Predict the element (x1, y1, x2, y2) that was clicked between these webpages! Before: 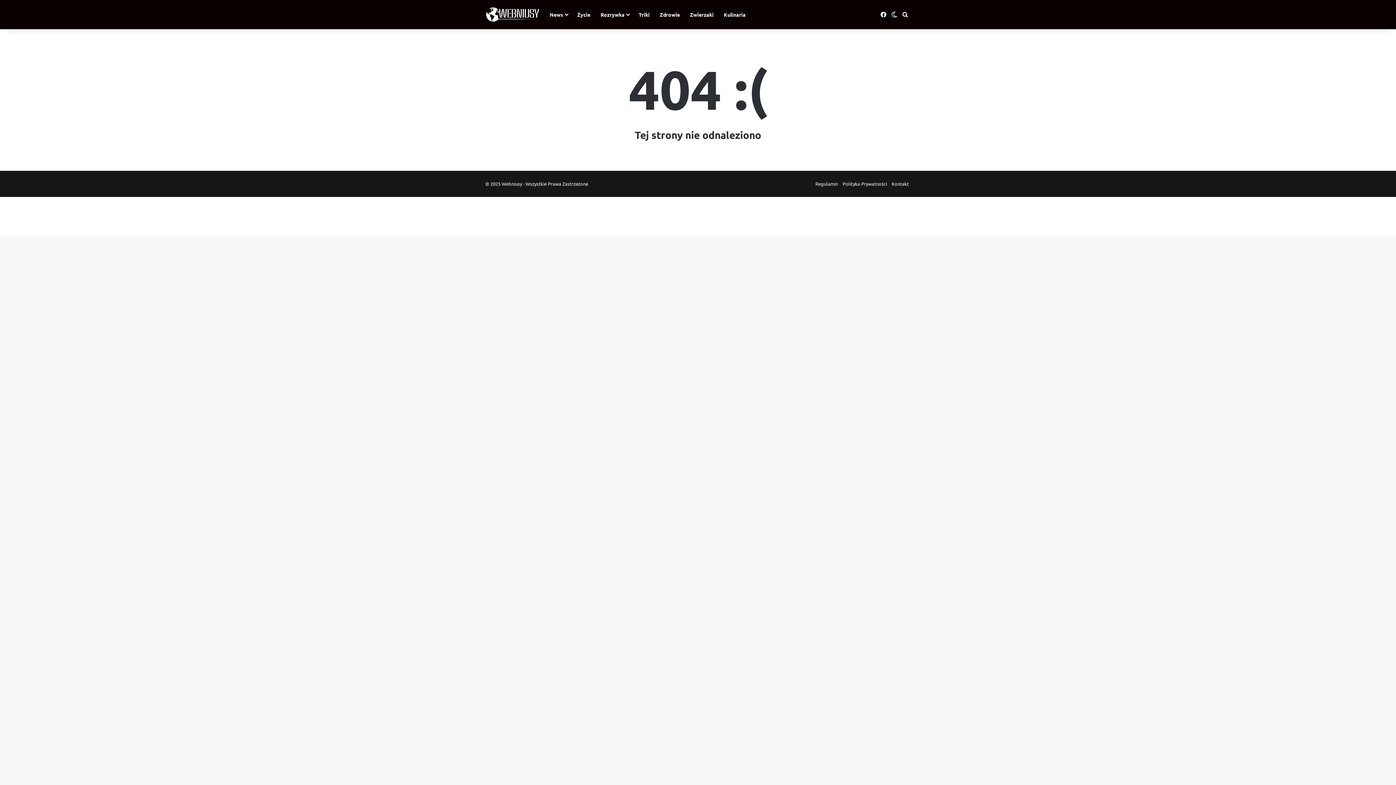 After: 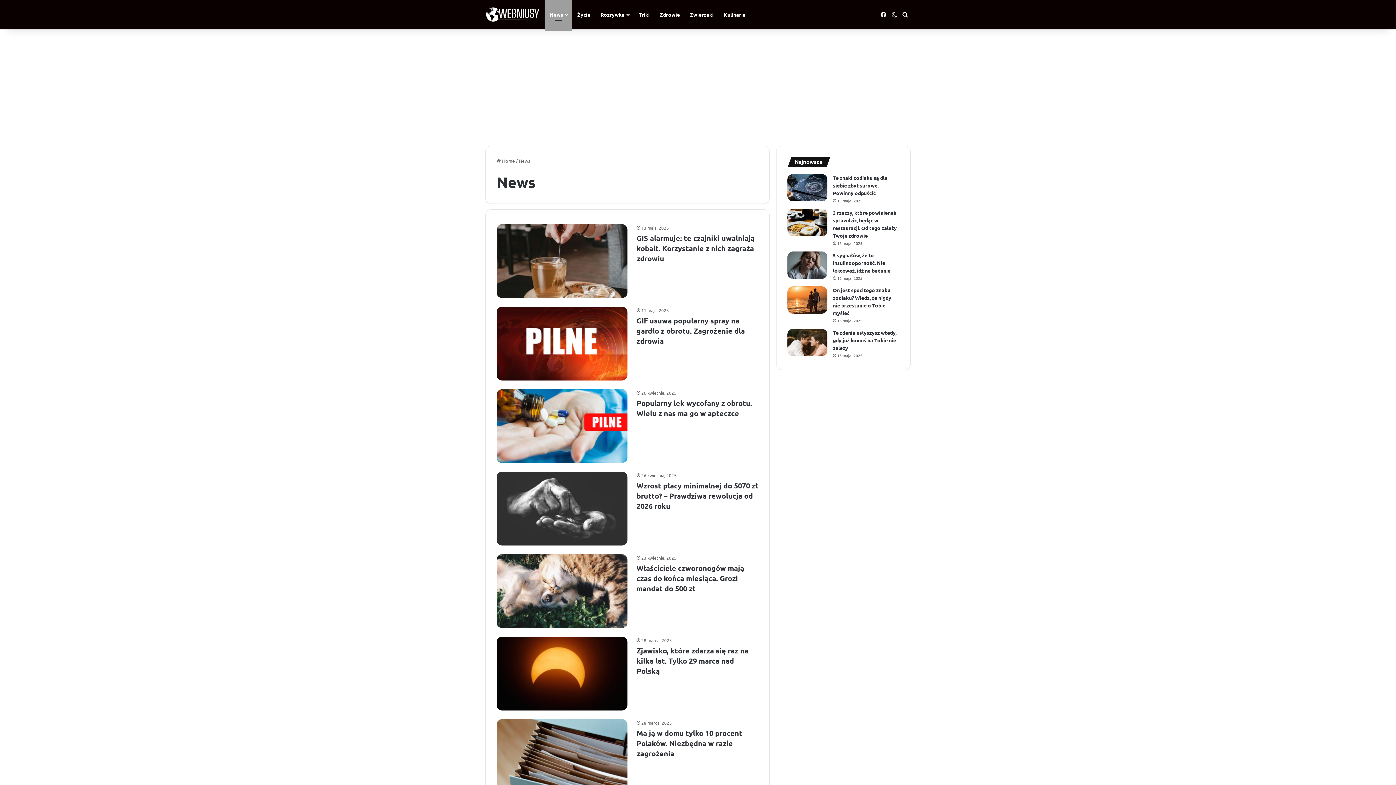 Action: label: News bbox: (544, 0, 572, 29)